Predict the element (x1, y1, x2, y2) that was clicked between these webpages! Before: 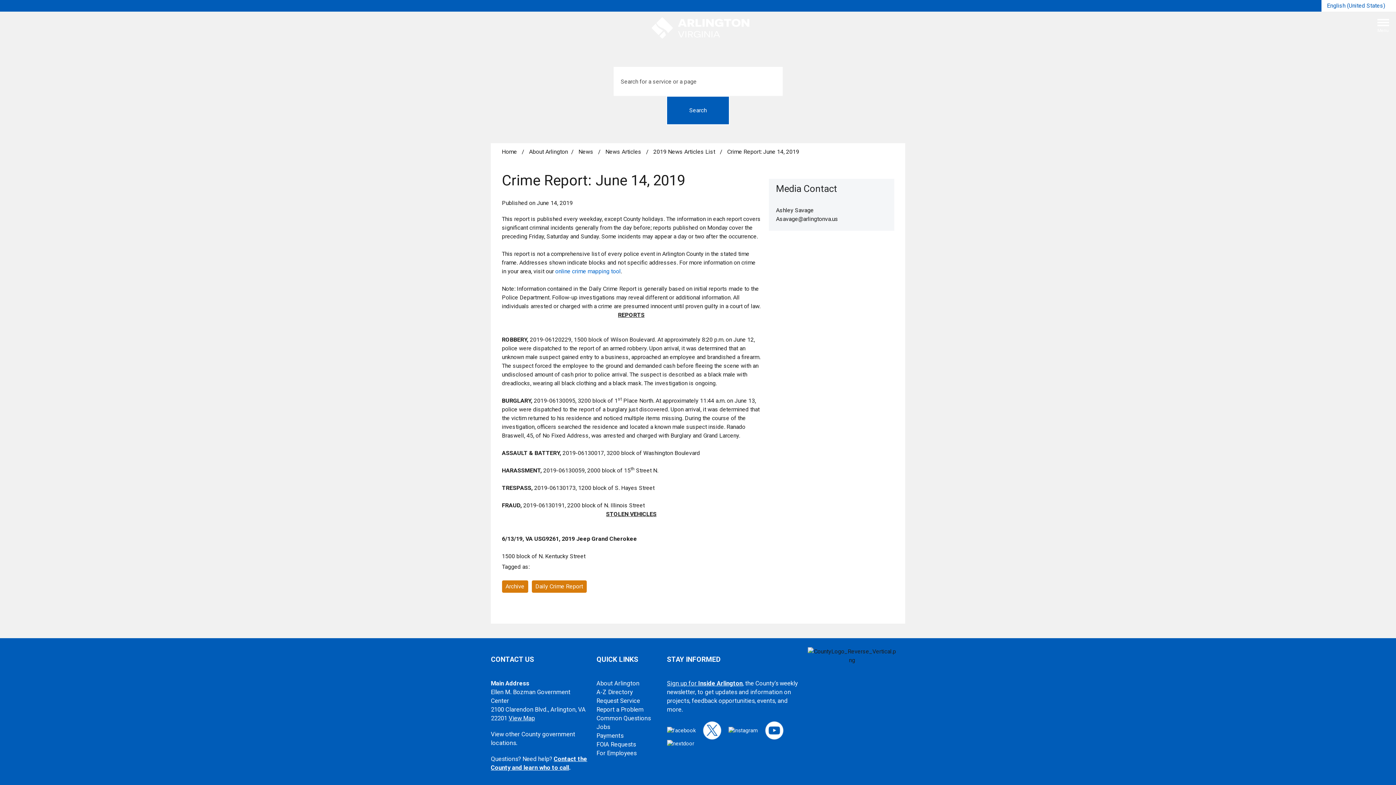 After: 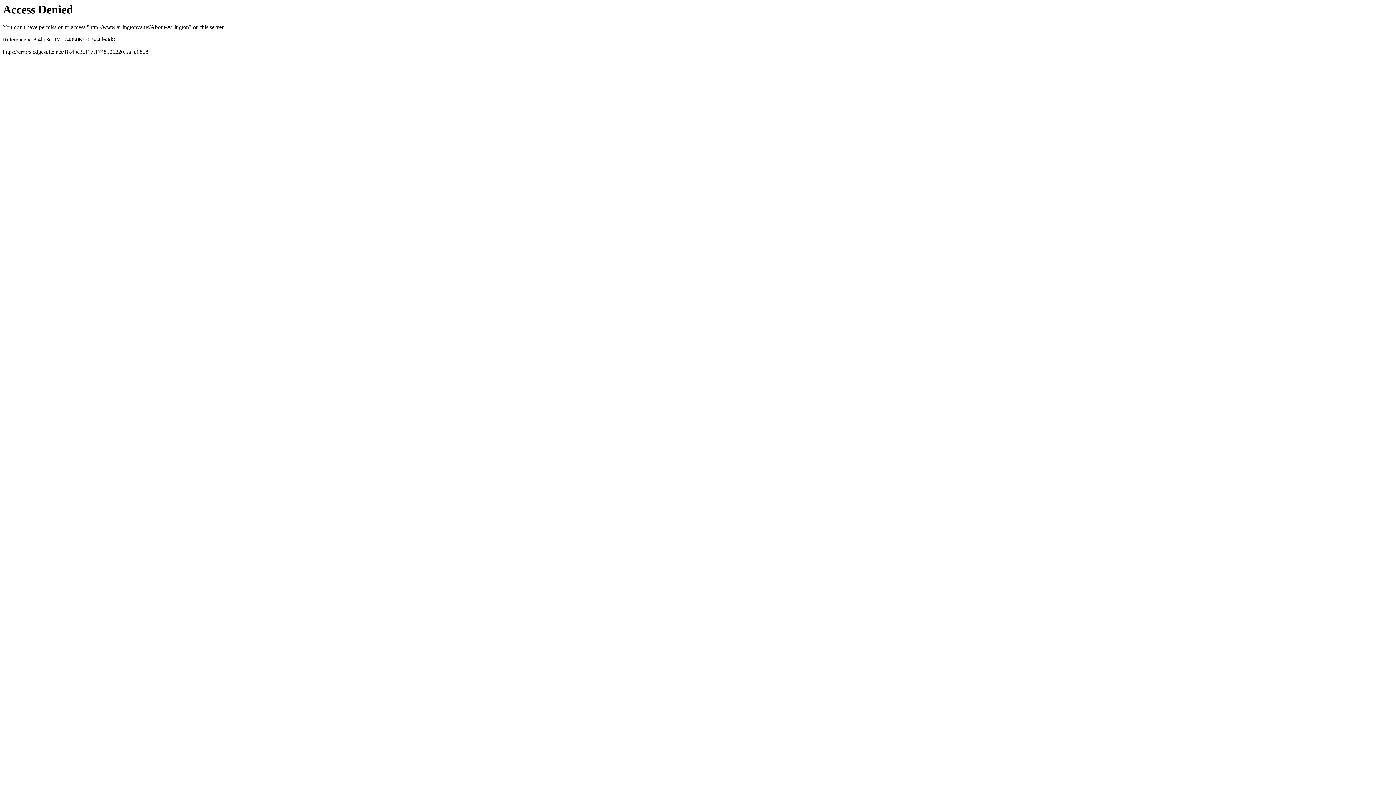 Action: bbox: (596, 680, 639, 687) label: About Arlington